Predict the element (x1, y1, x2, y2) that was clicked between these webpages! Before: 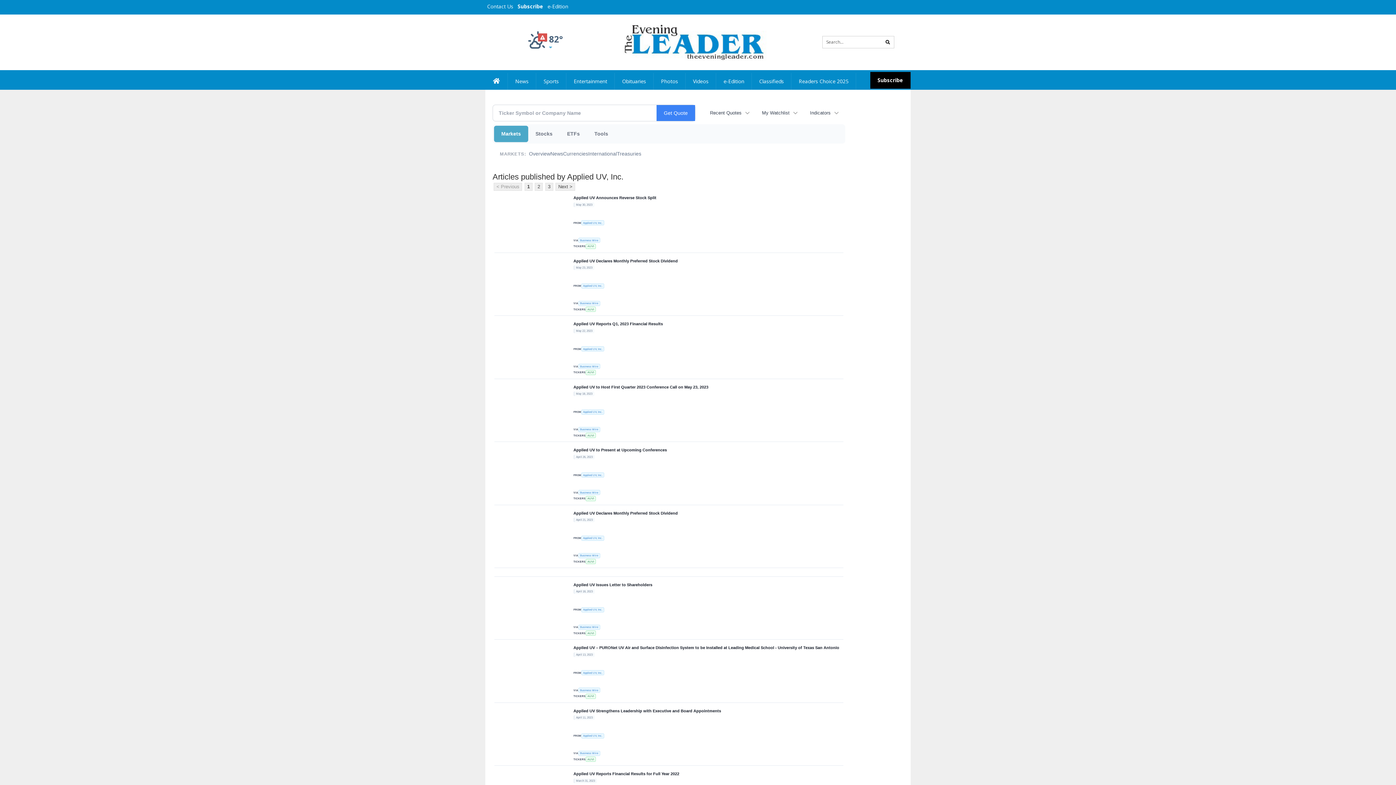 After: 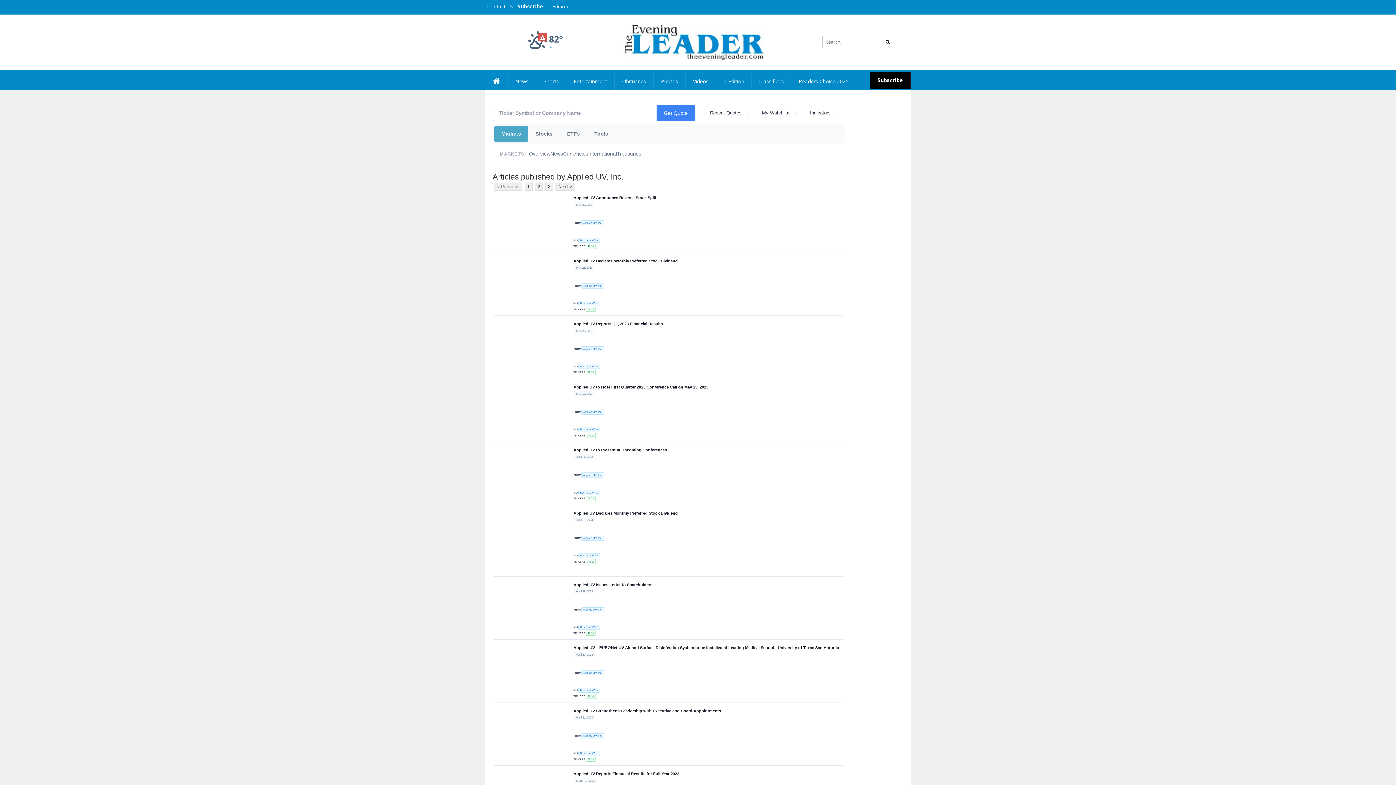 Action: bbox: (581, 346, 604, 351) label: Applied UV, Inc.